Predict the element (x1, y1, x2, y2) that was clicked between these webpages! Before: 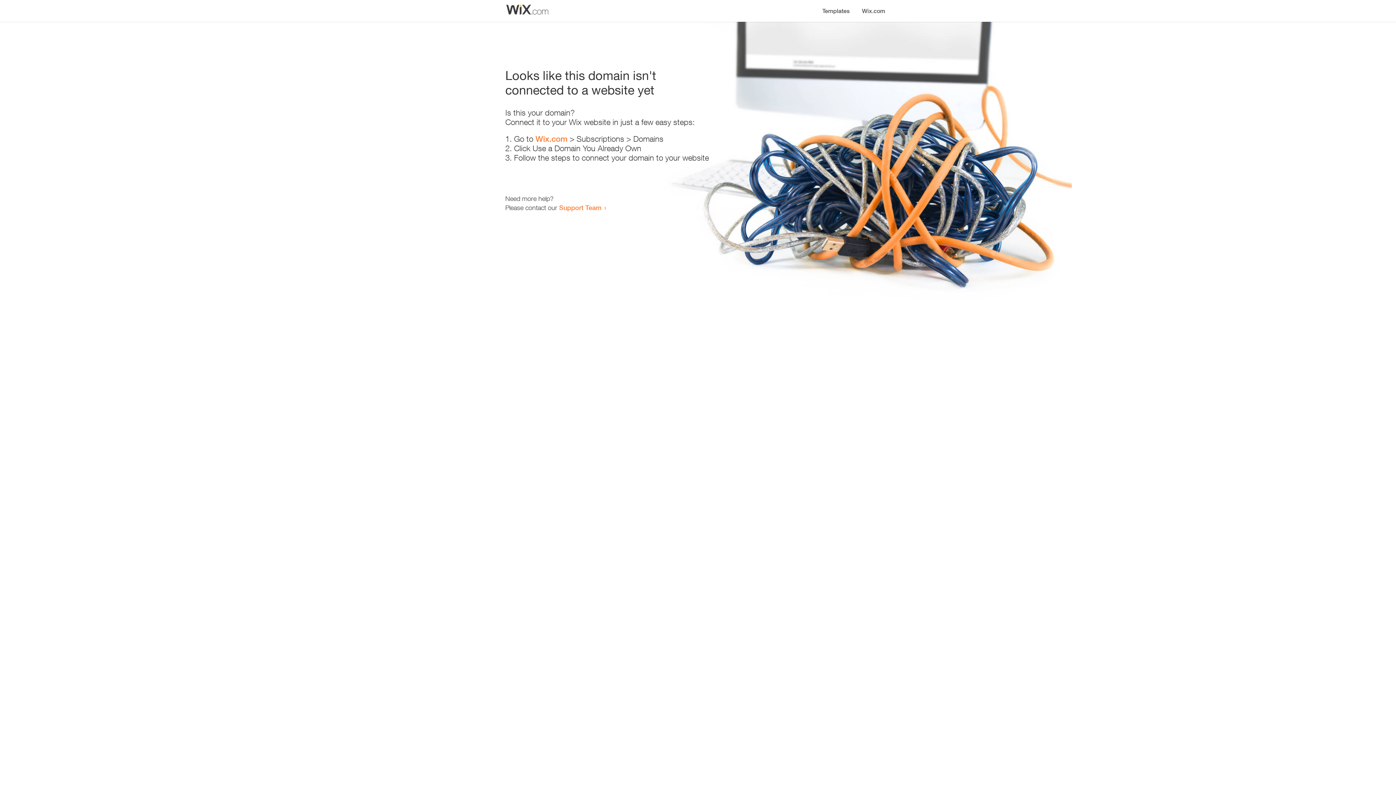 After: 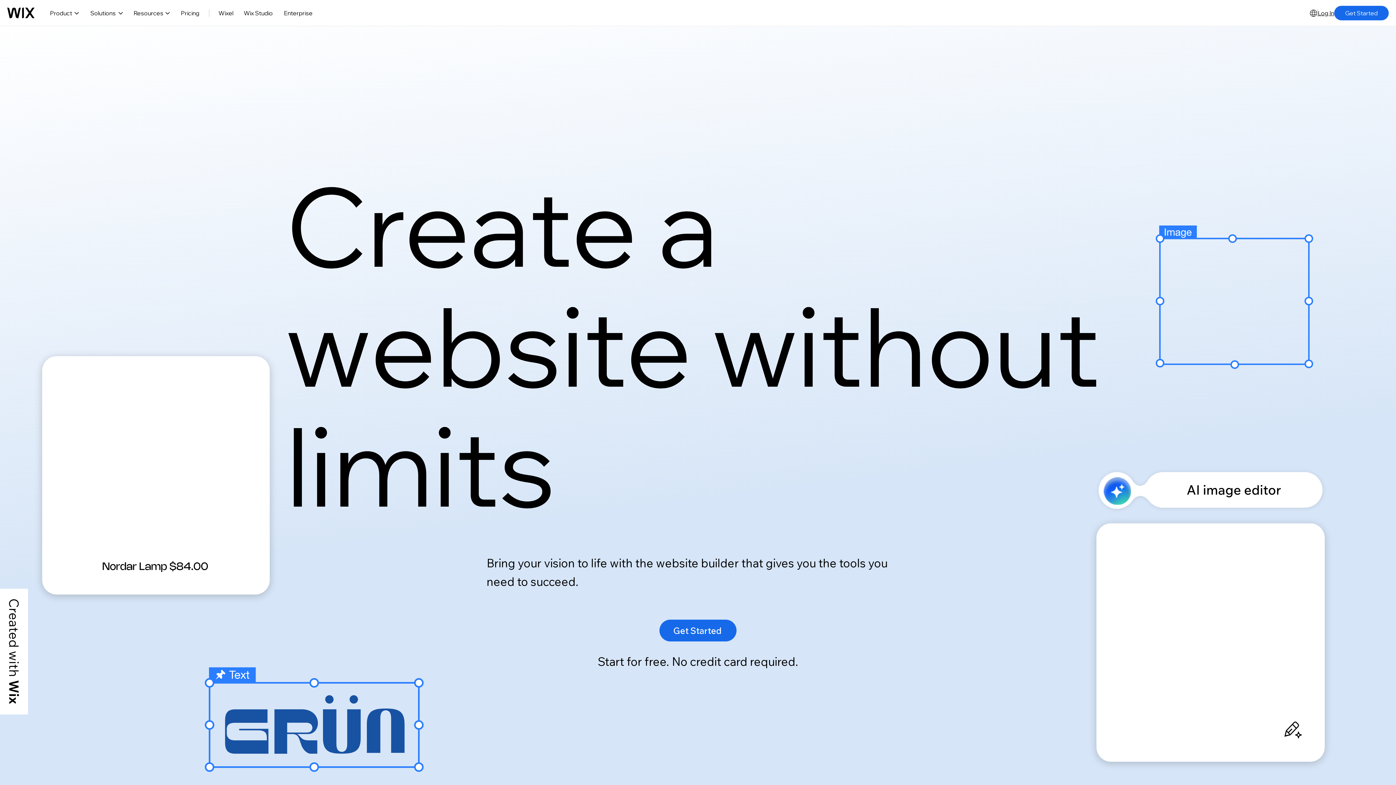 Action: label: Wix.com bbox: (856, 0, 890, 14)